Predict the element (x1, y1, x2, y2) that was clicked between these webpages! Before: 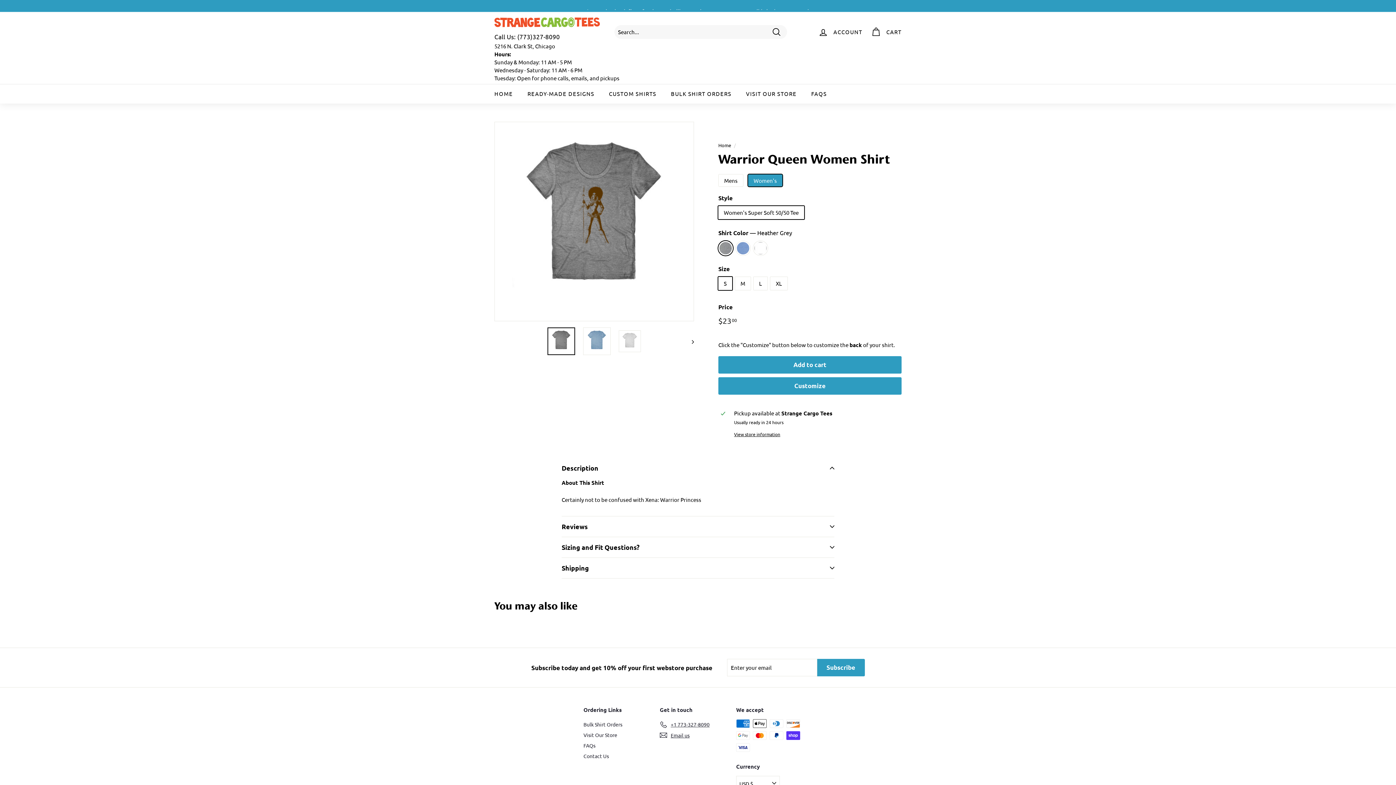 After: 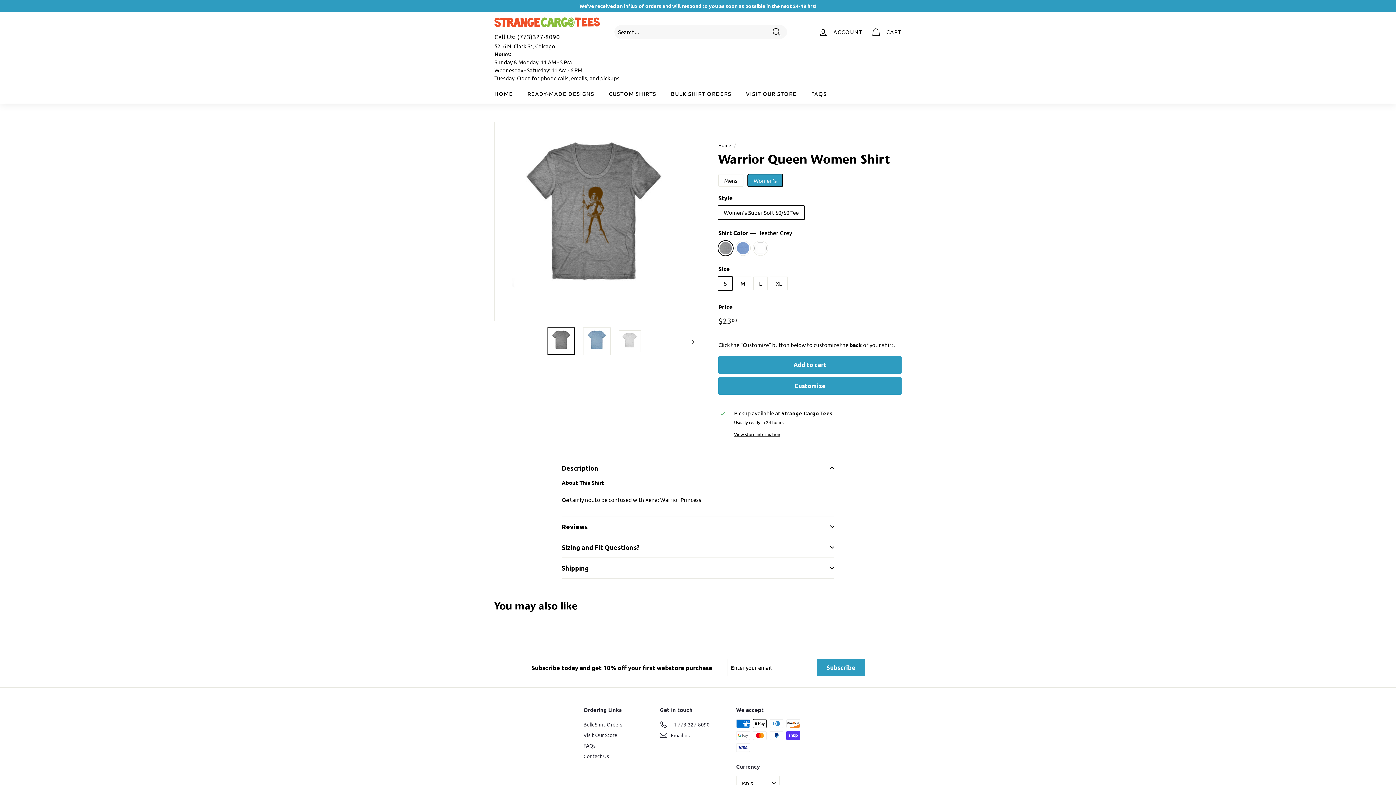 Action: label: Call Us:(773)327-8090 bbox: (494, 32, 560, 40)